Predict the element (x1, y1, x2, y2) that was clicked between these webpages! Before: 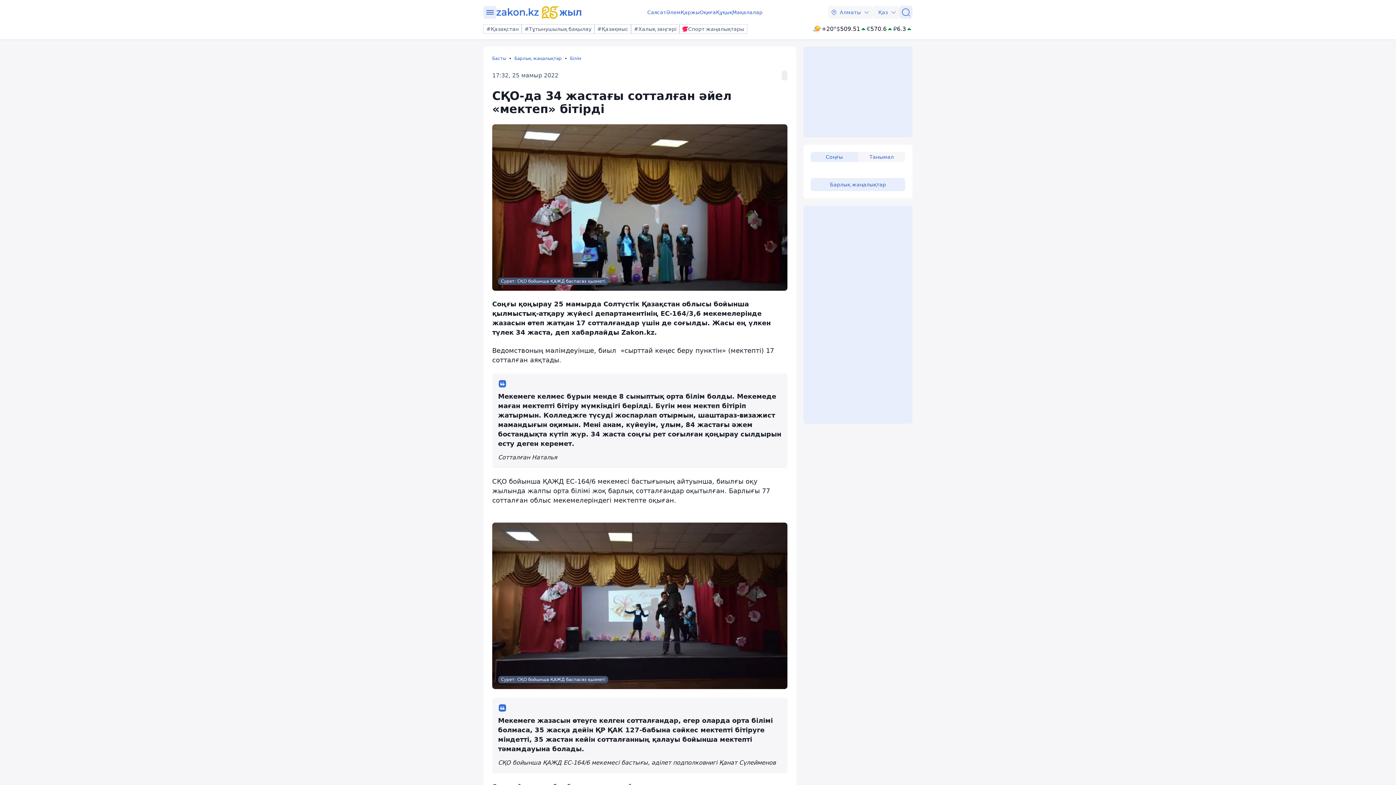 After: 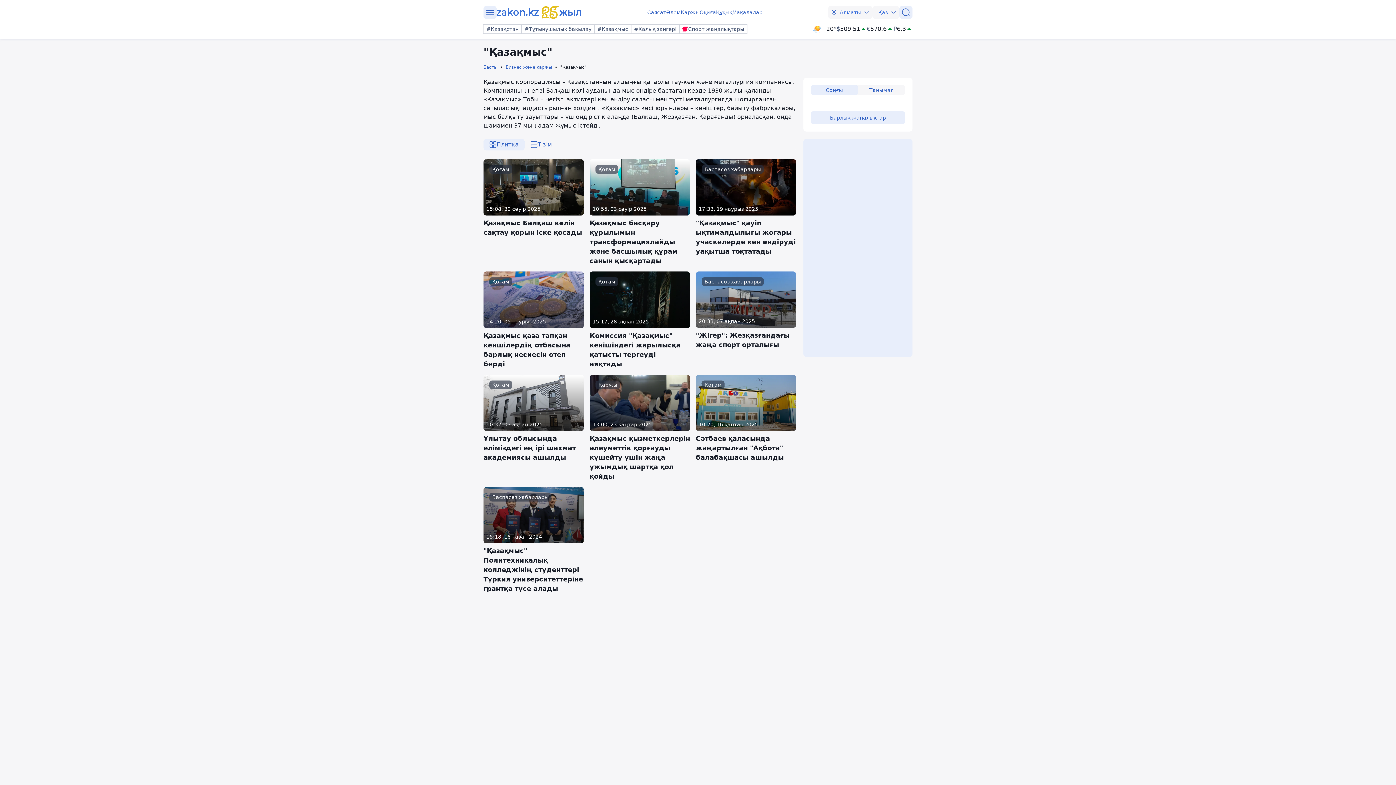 Action: label: #Қазақмыс bbox: (594, 24, 631, 33)